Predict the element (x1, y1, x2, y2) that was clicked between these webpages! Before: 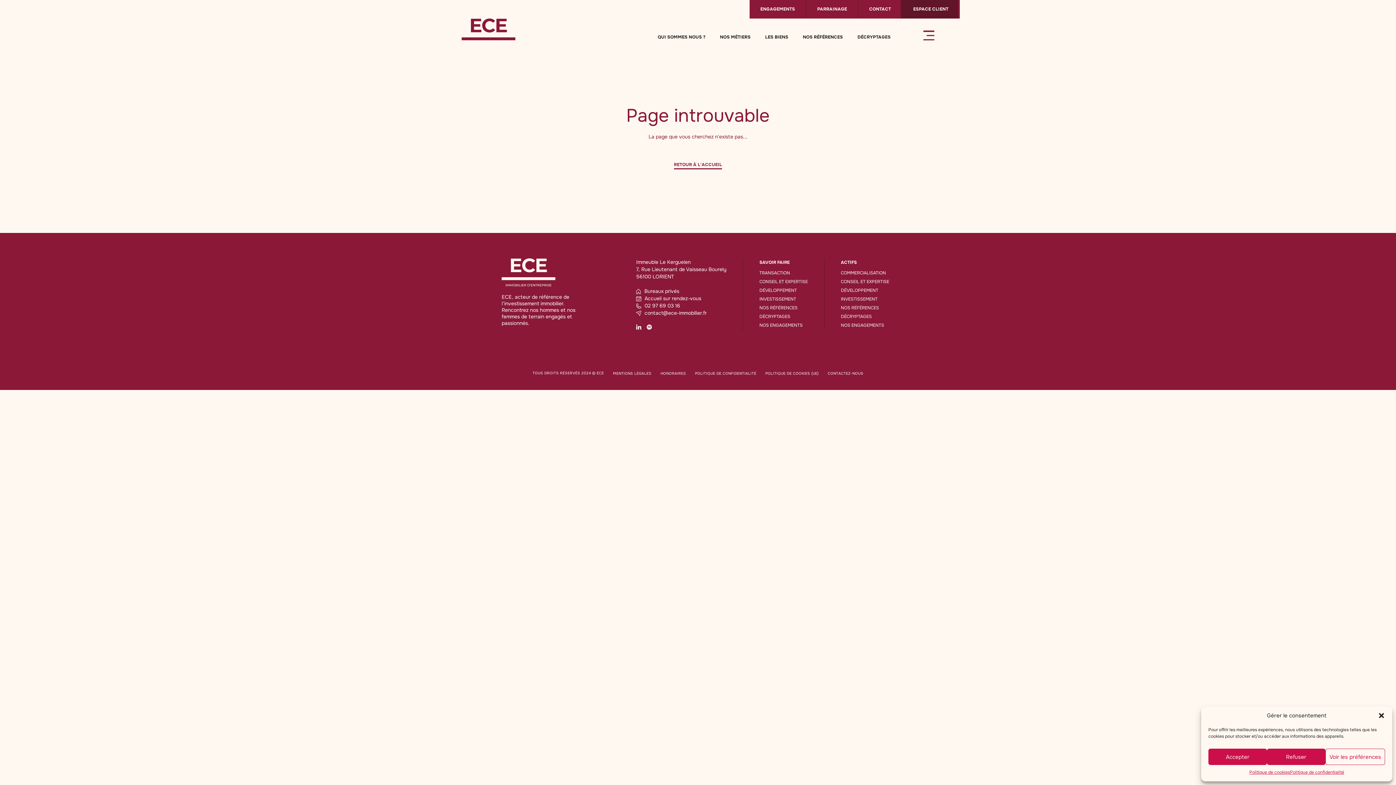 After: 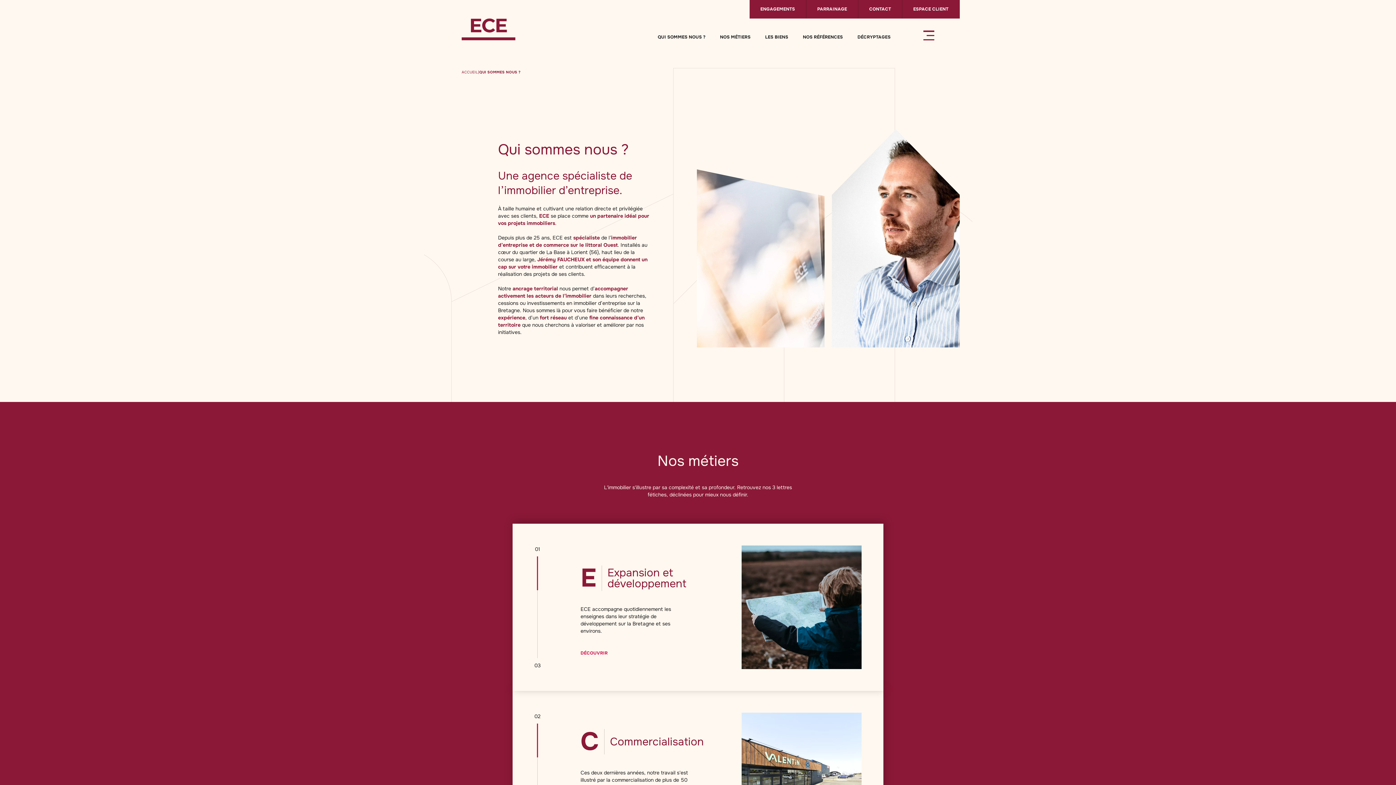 Action: label: QUI SOMMES NOUS ? bbox: (657, 34, 705, 40)